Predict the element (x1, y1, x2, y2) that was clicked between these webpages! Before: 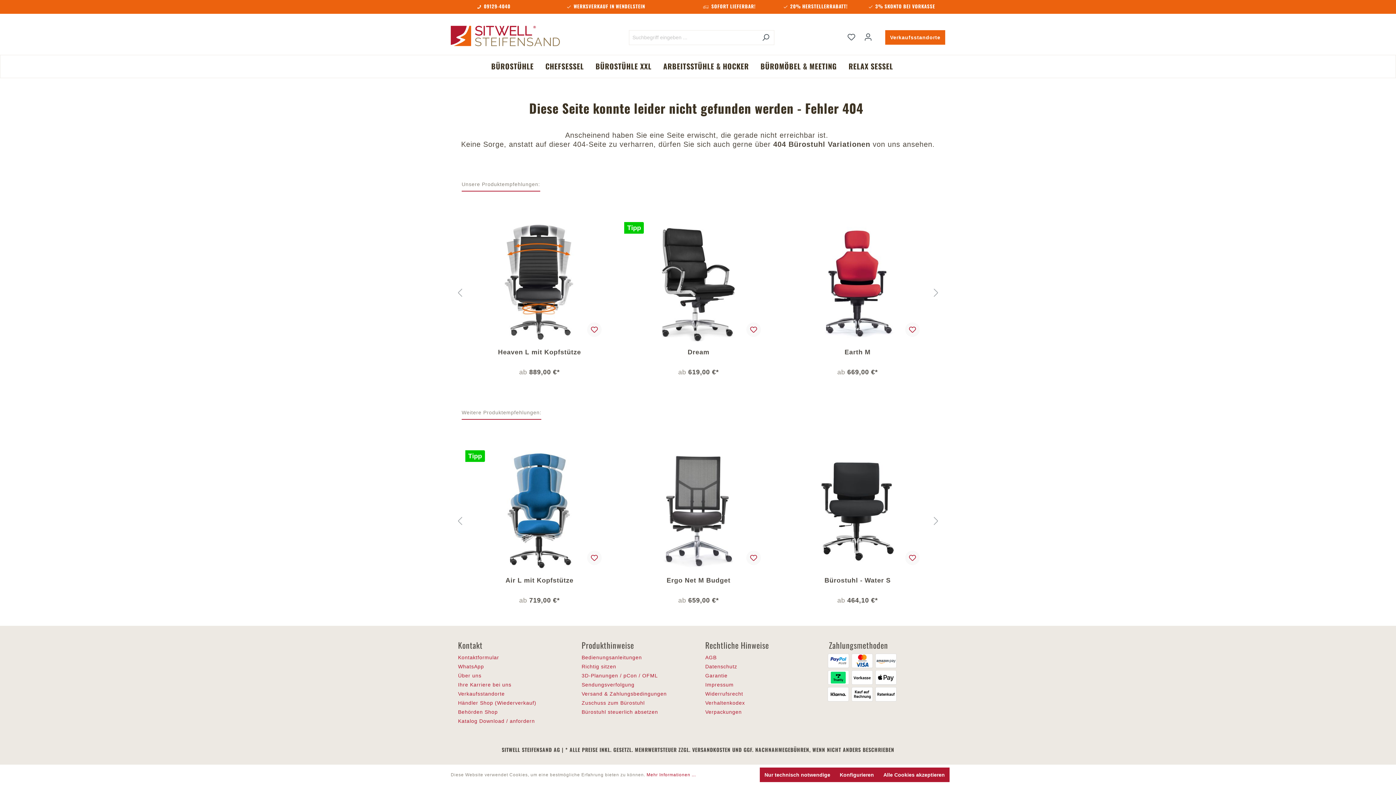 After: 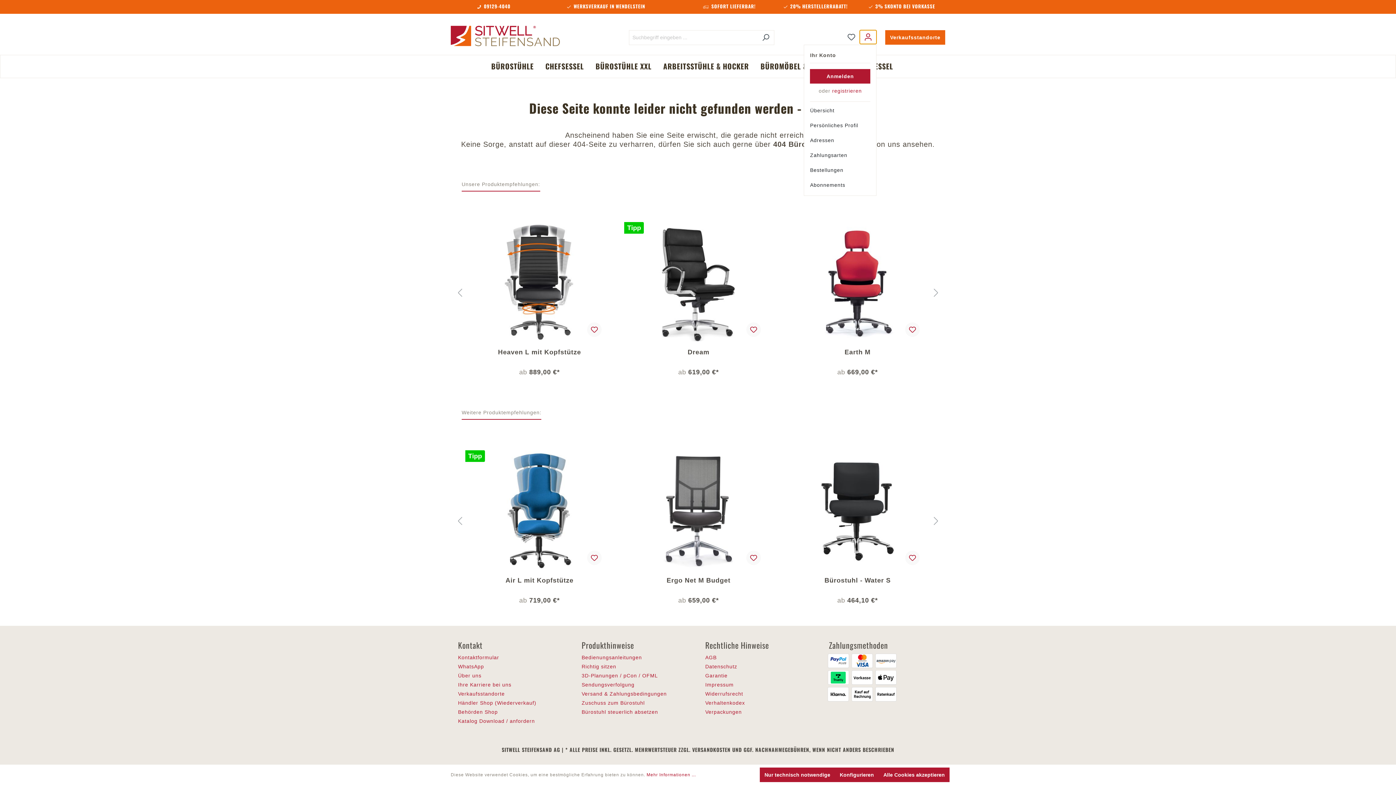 Action: bbox: (860, 30, 876, 44) label: Ihr Konto